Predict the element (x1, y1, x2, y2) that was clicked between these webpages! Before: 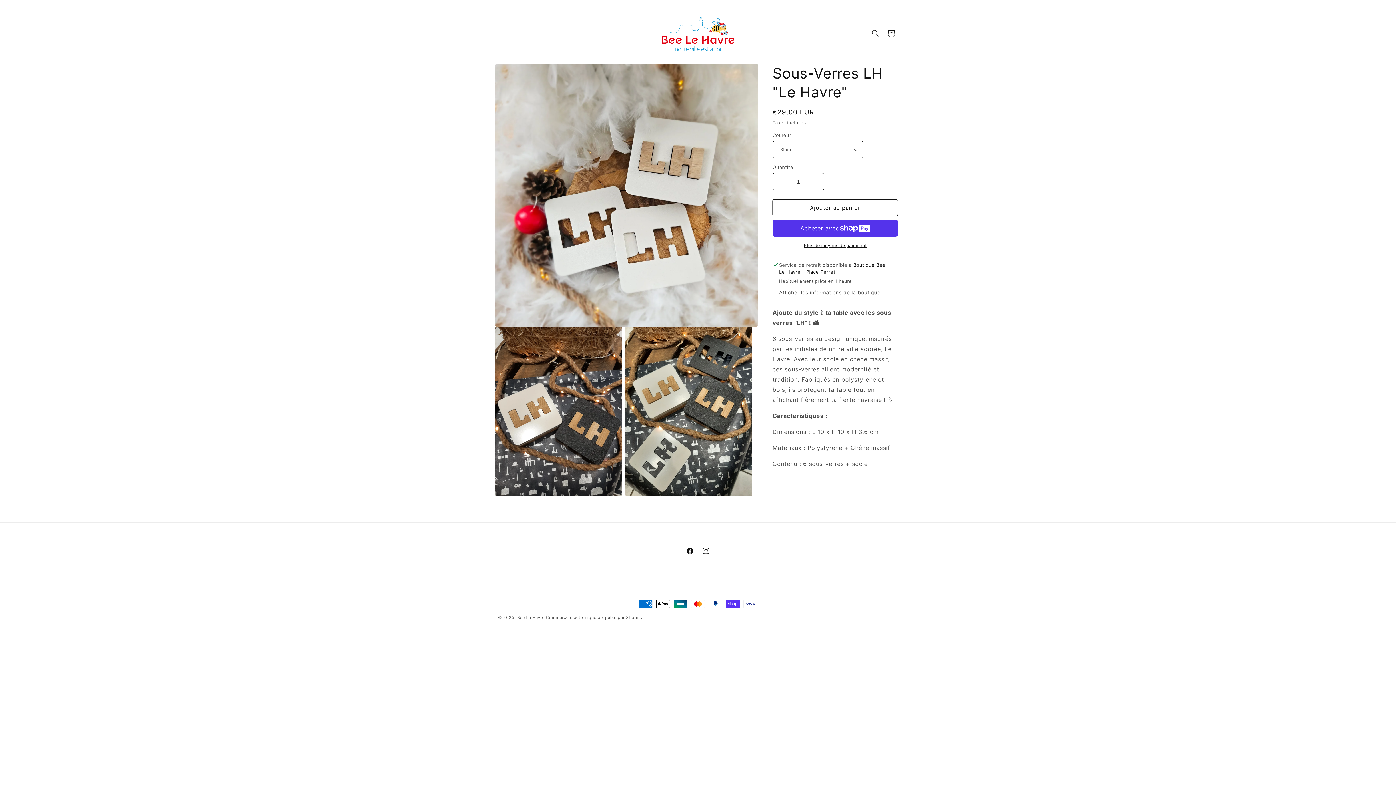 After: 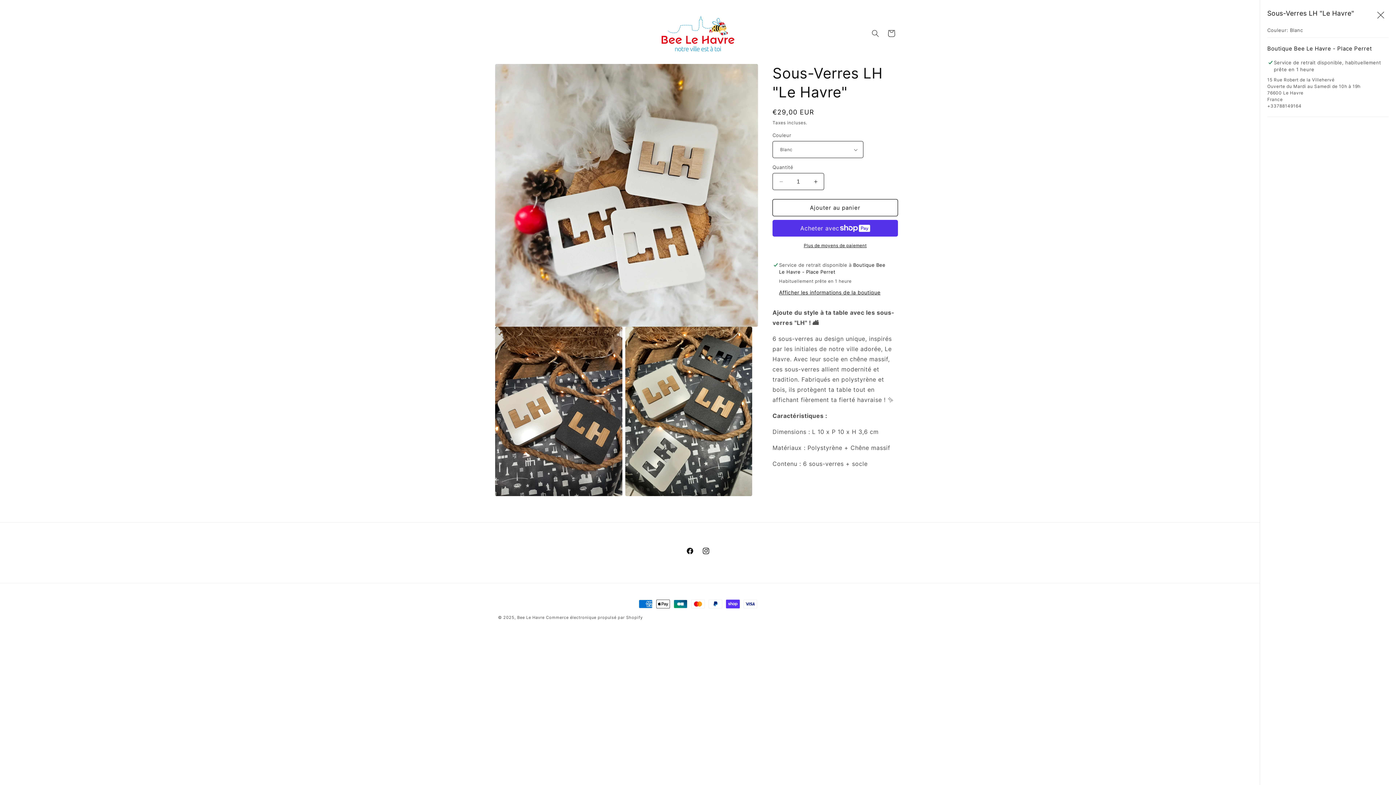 Action: label: Afficher les informations de la boutique bbox: (779, 289, 880, 296)